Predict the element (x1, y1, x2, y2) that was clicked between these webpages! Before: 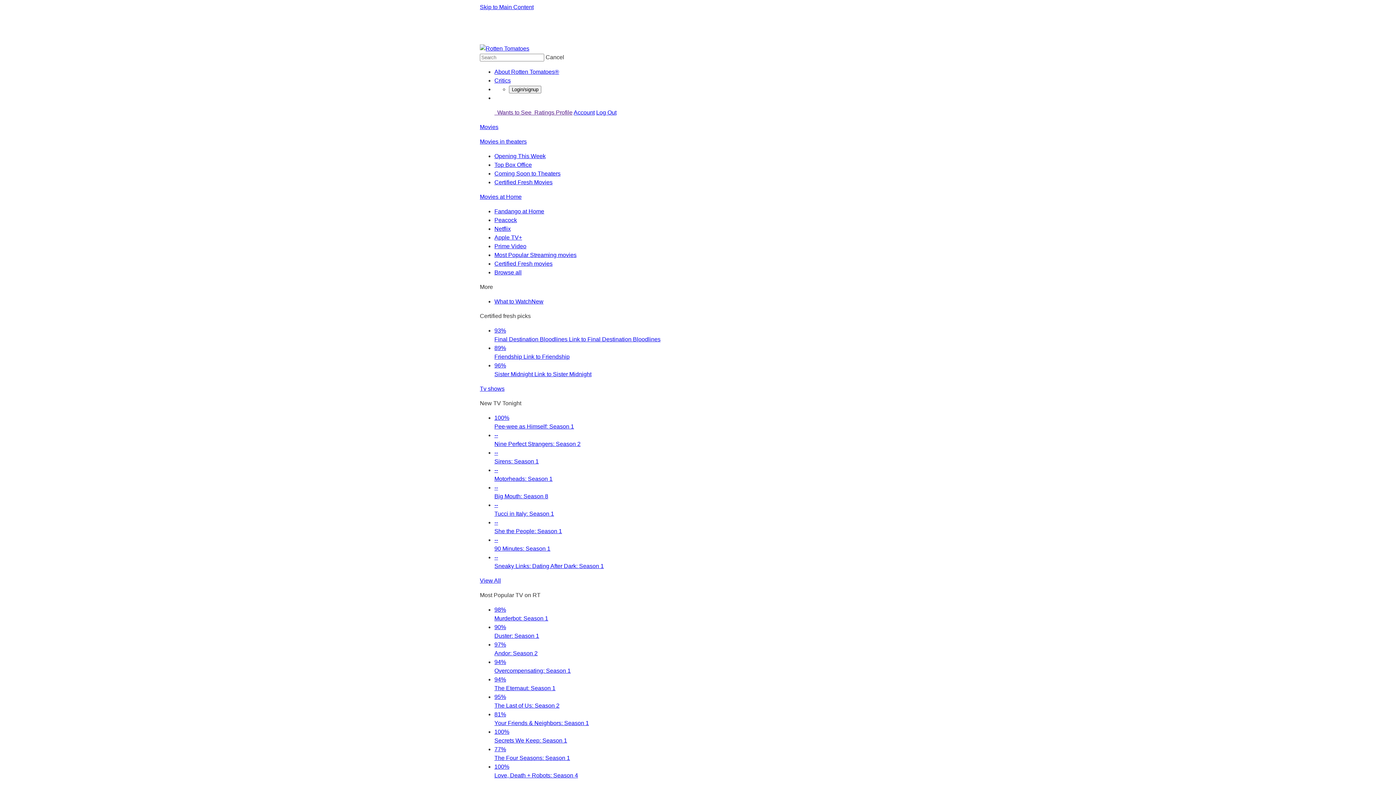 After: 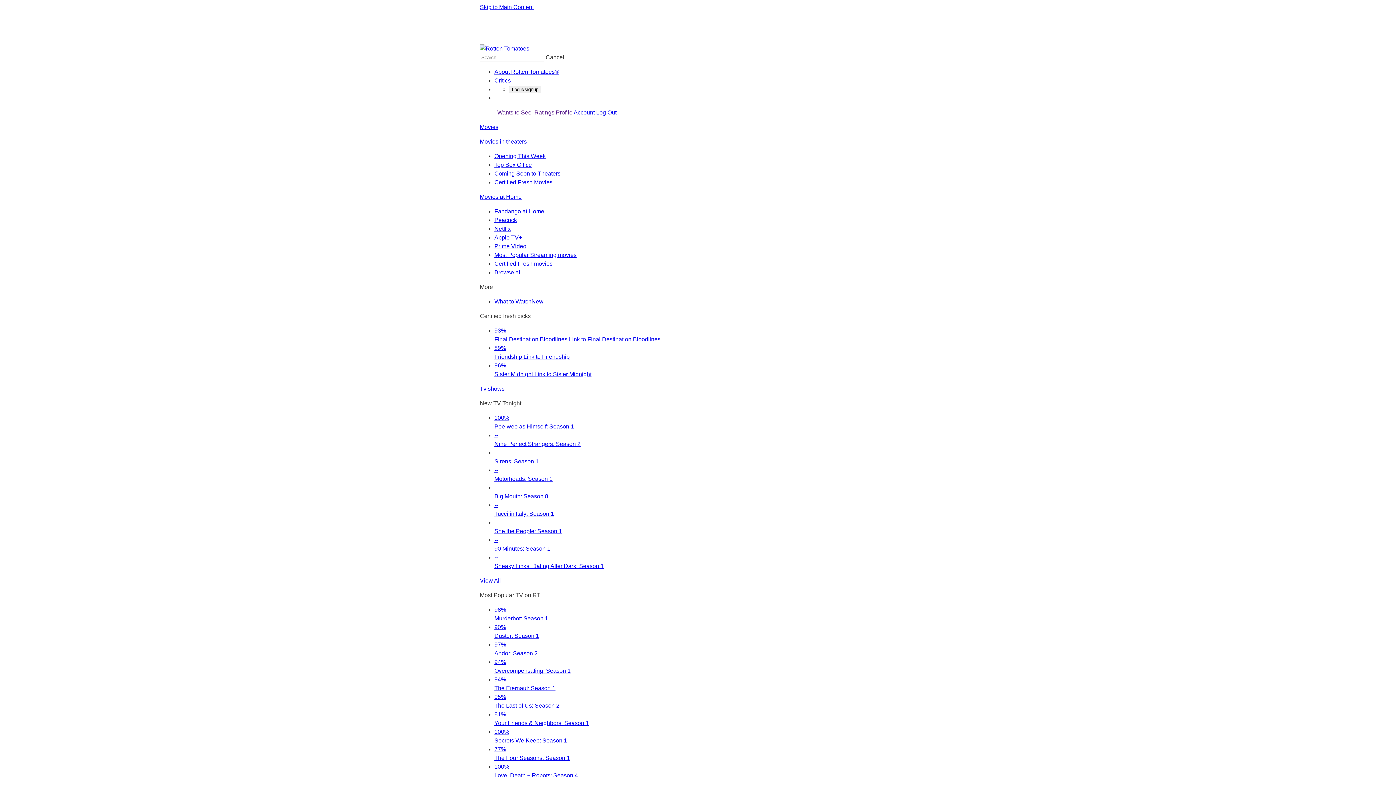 Action: label: 94%
Overcompensating: Season 1 bbox: (494, 658, 916, 674)